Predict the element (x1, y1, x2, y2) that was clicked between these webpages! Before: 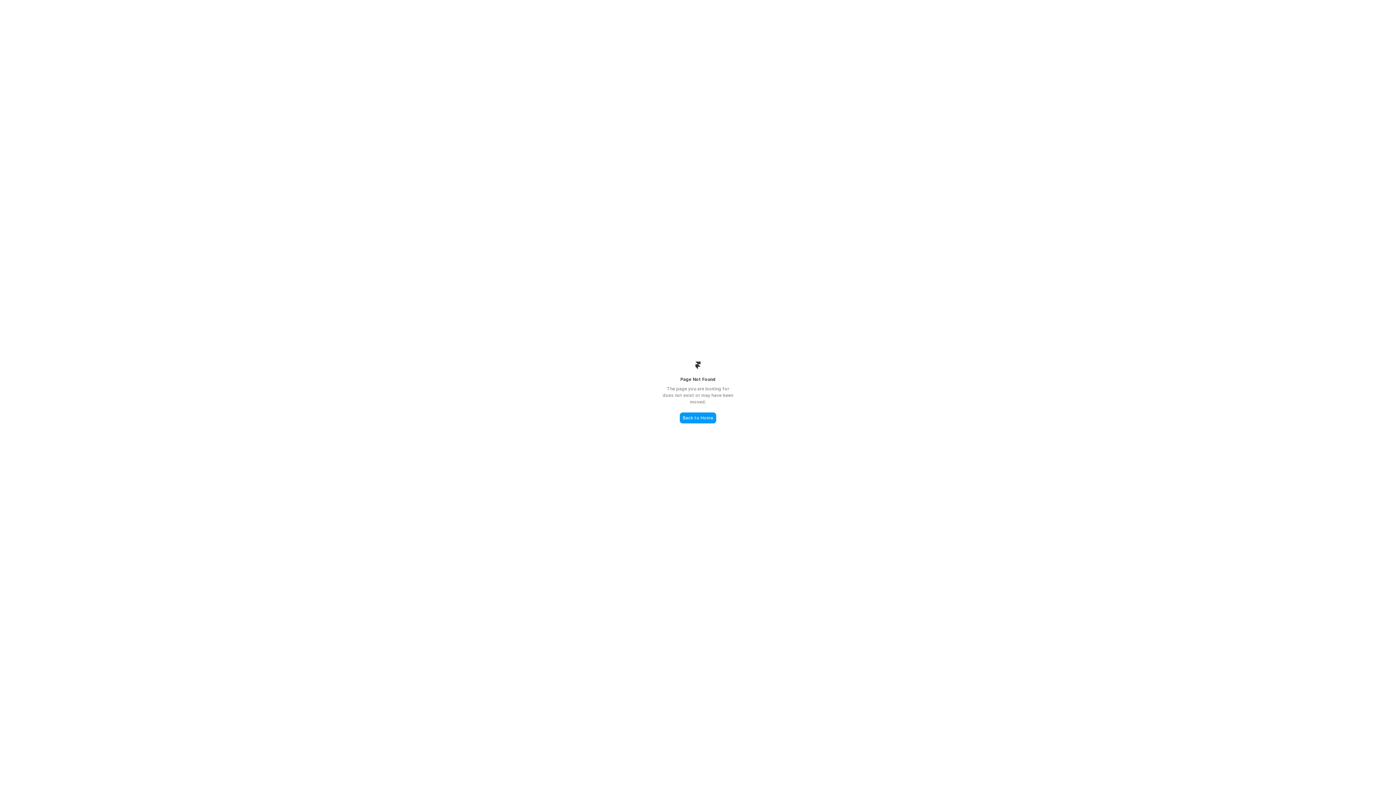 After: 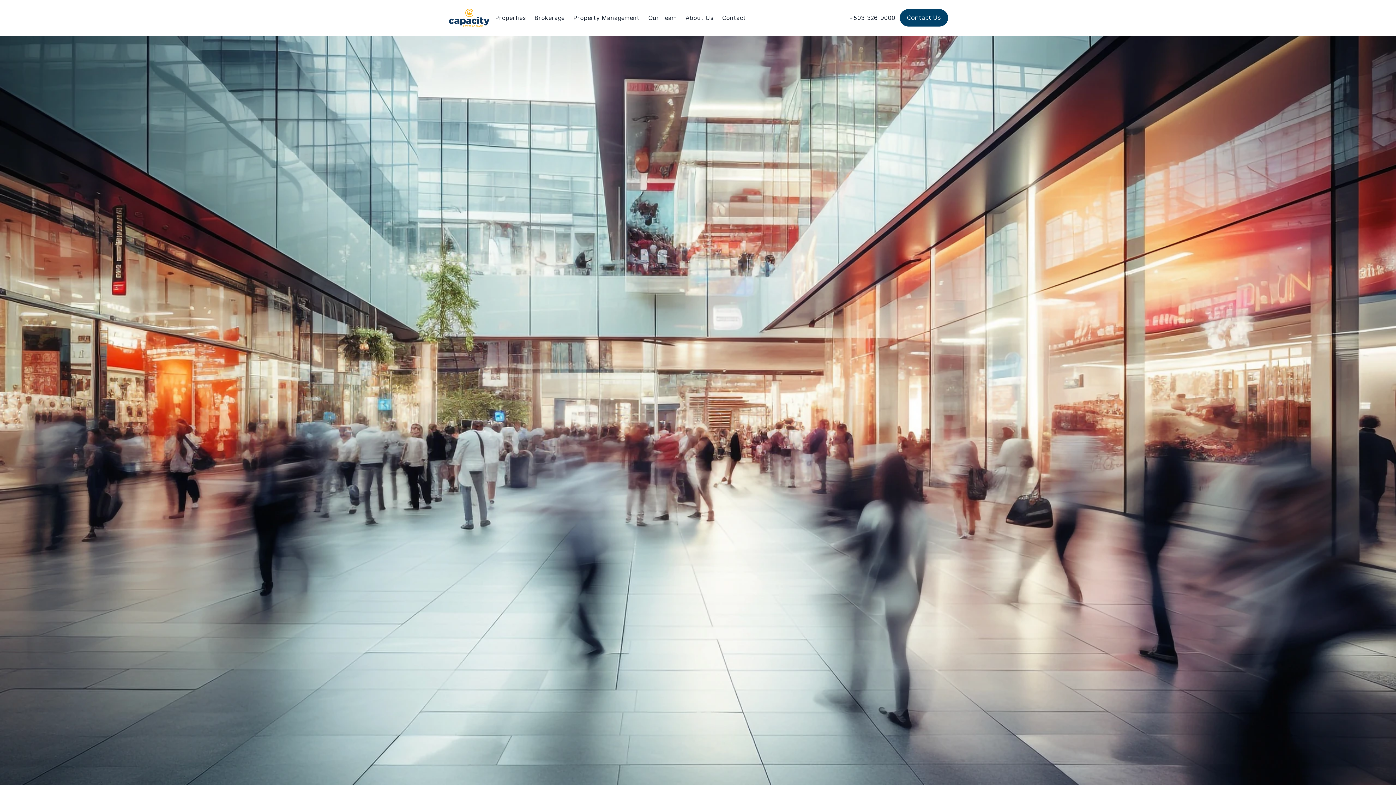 Action: bbox: (680, 412, 716, 423) label: Back to Home